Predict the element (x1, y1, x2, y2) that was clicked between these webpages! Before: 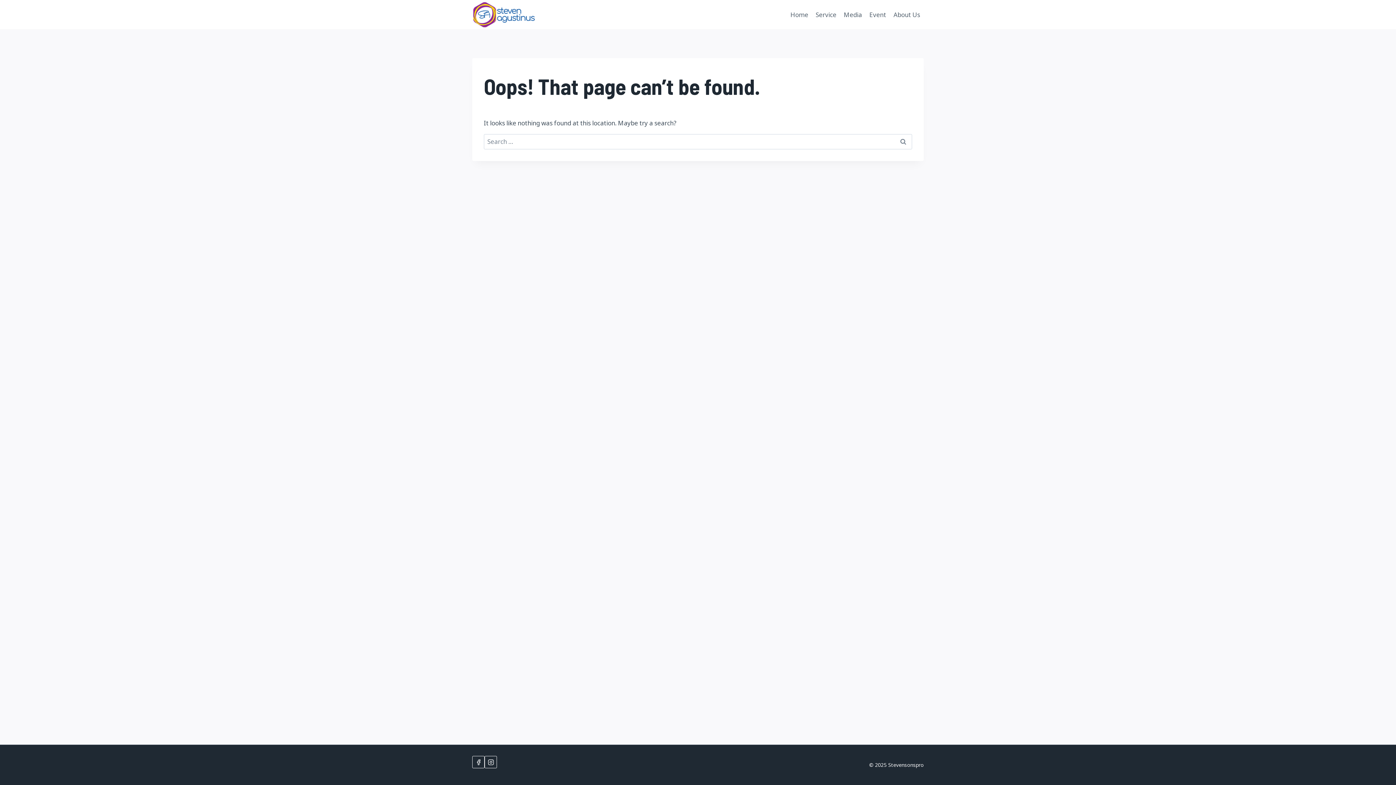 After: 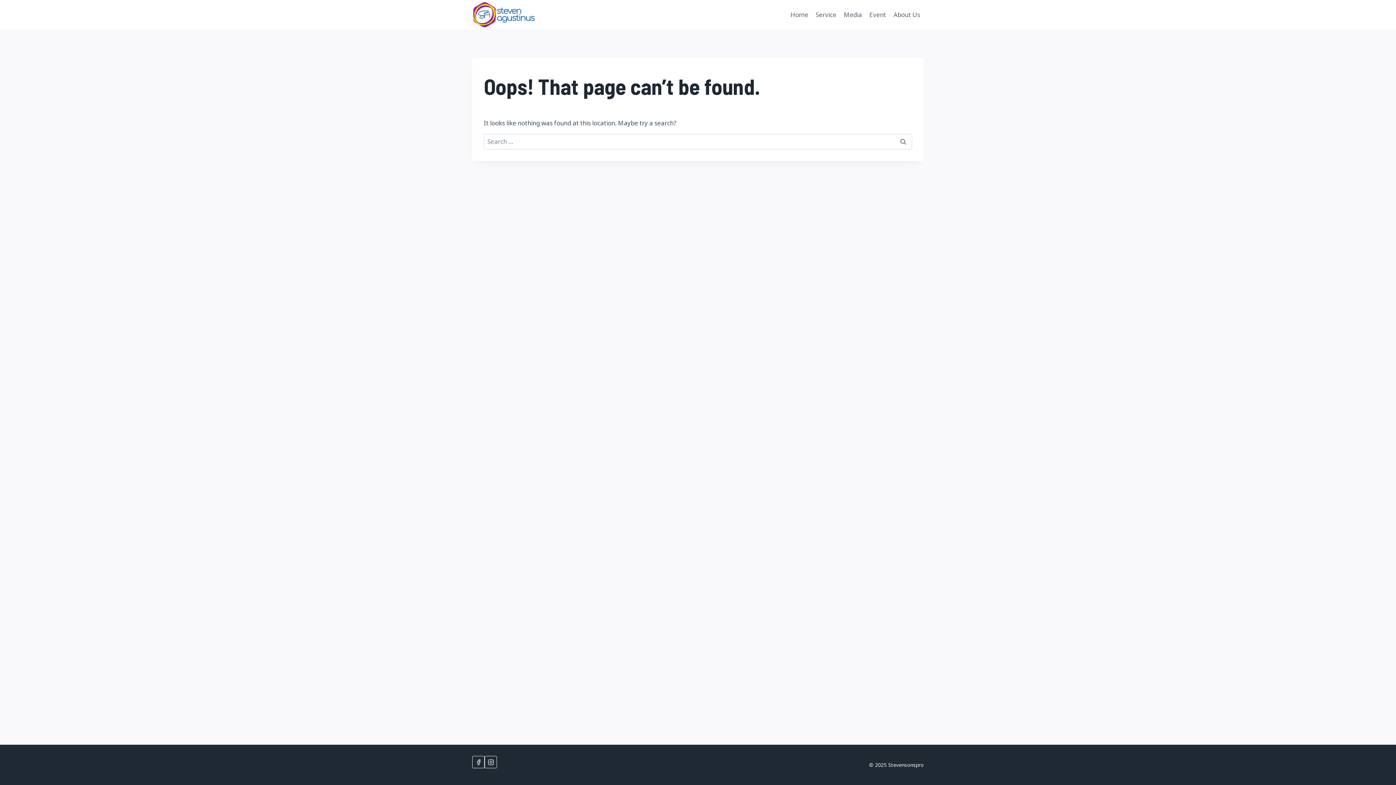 Action: bbox: (472, 756, 484, 768) label: Facebook